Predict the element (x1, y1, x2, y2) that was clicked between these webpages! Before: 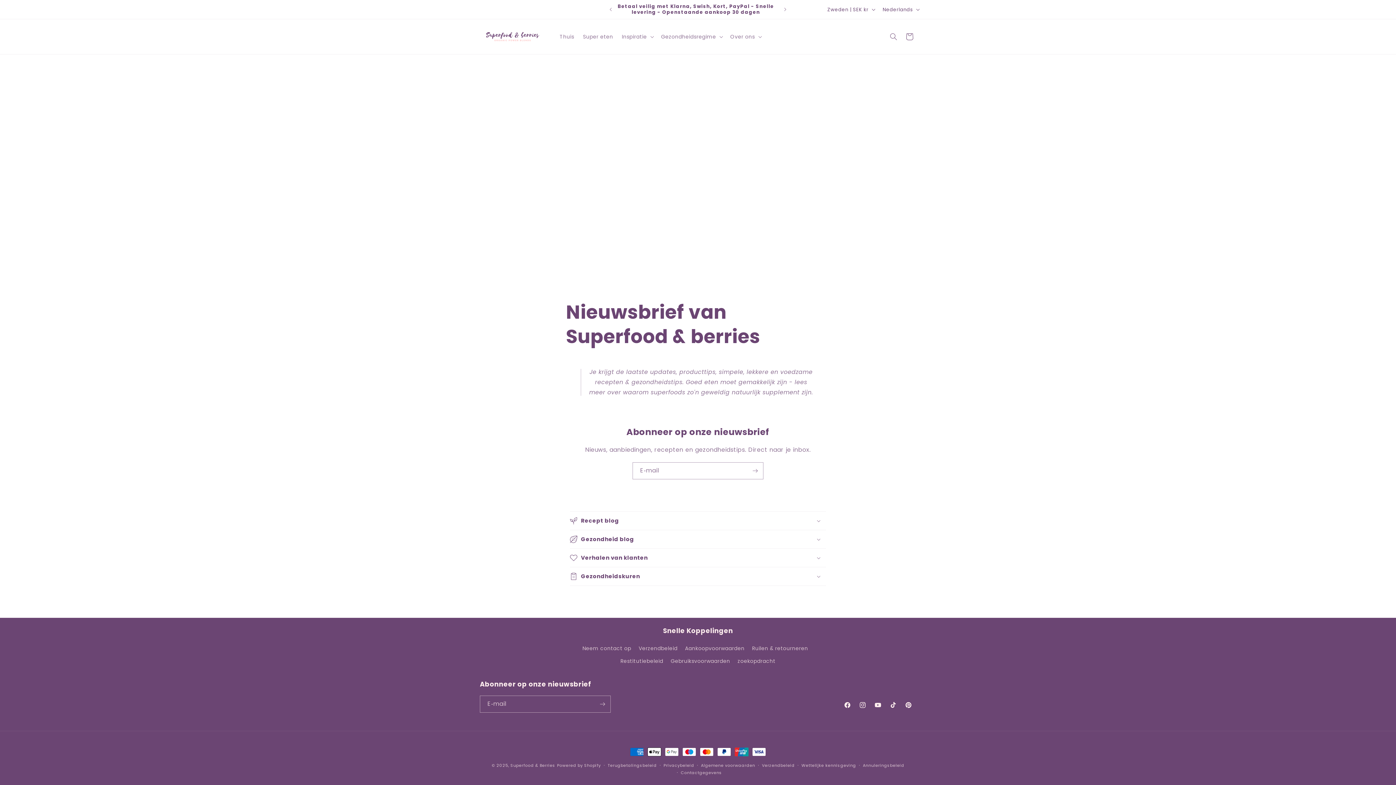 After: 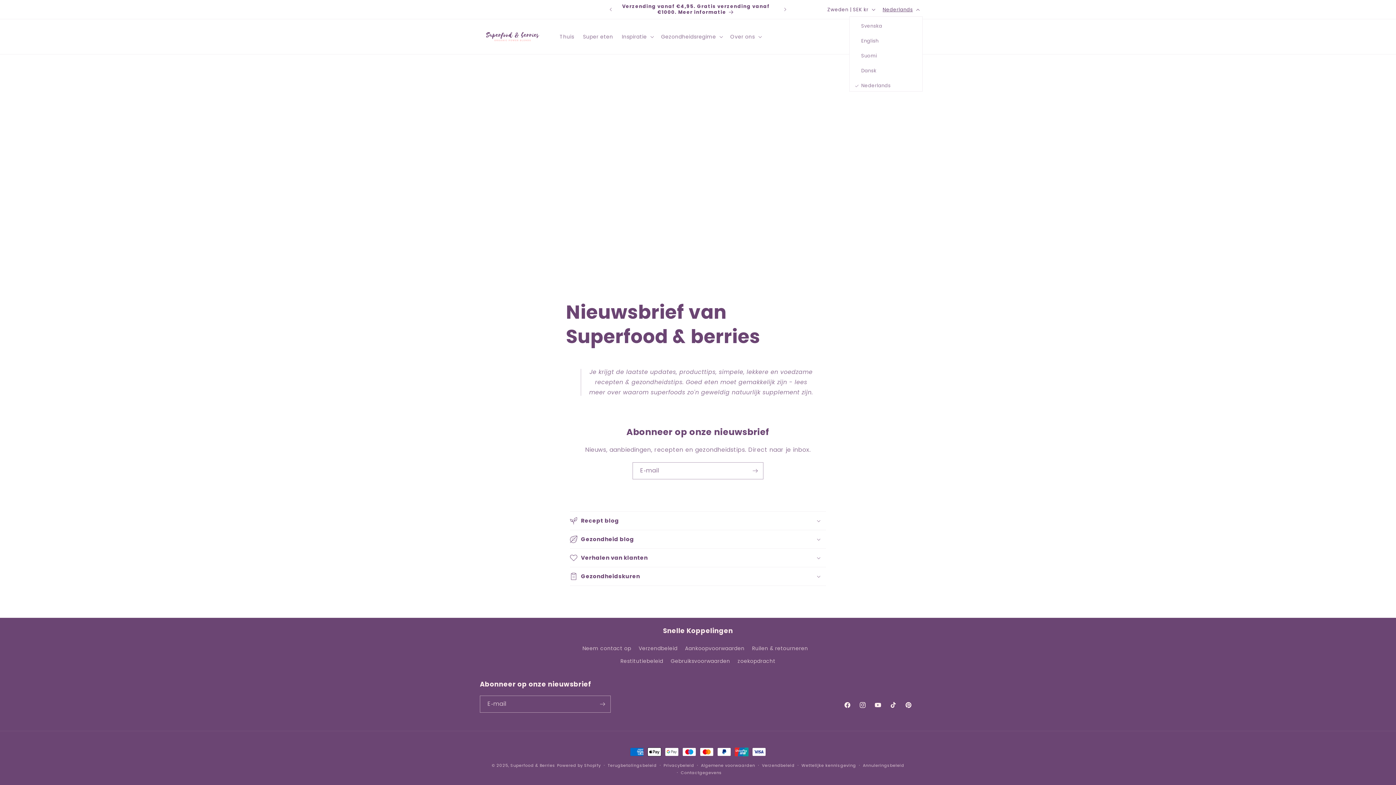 Action: label: Nederlands bbox: (878, 2, 922, 16)